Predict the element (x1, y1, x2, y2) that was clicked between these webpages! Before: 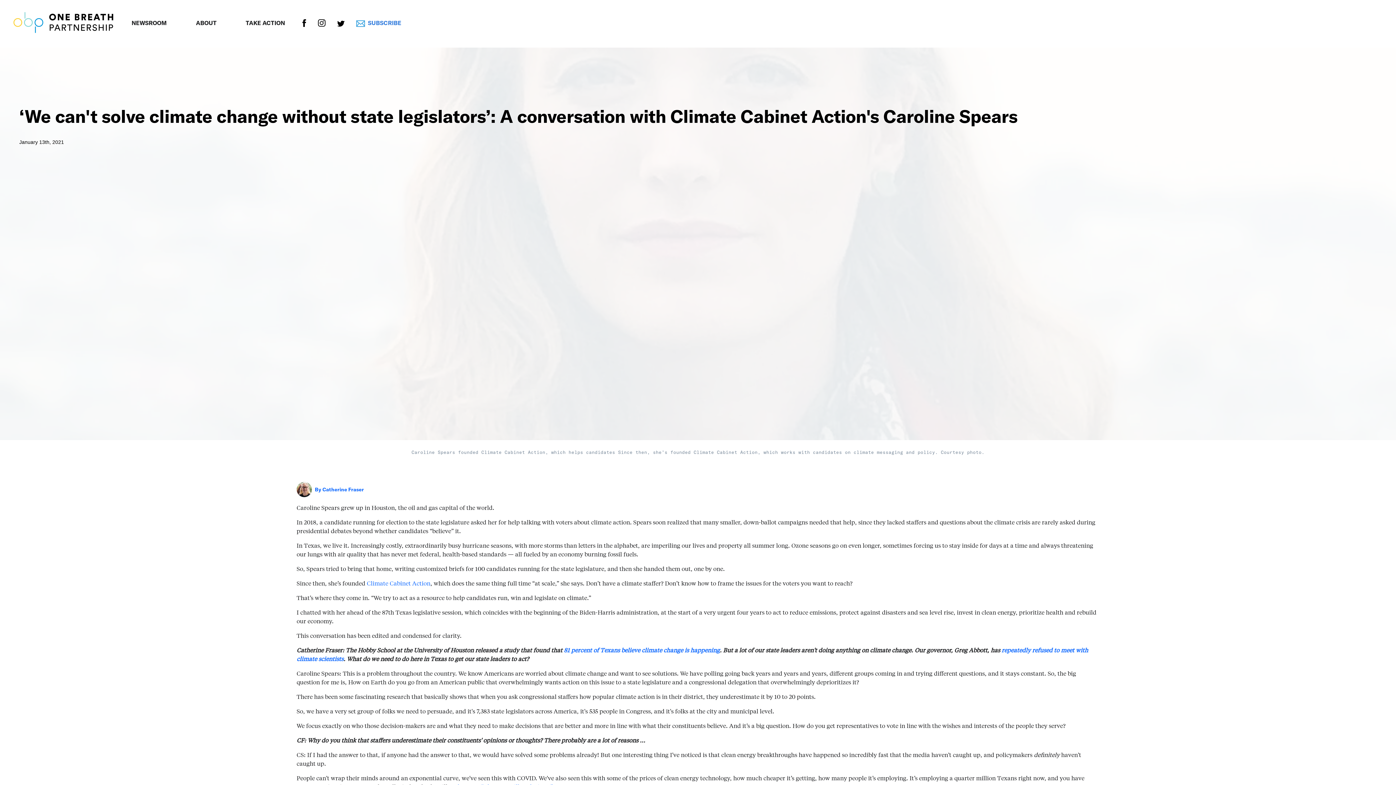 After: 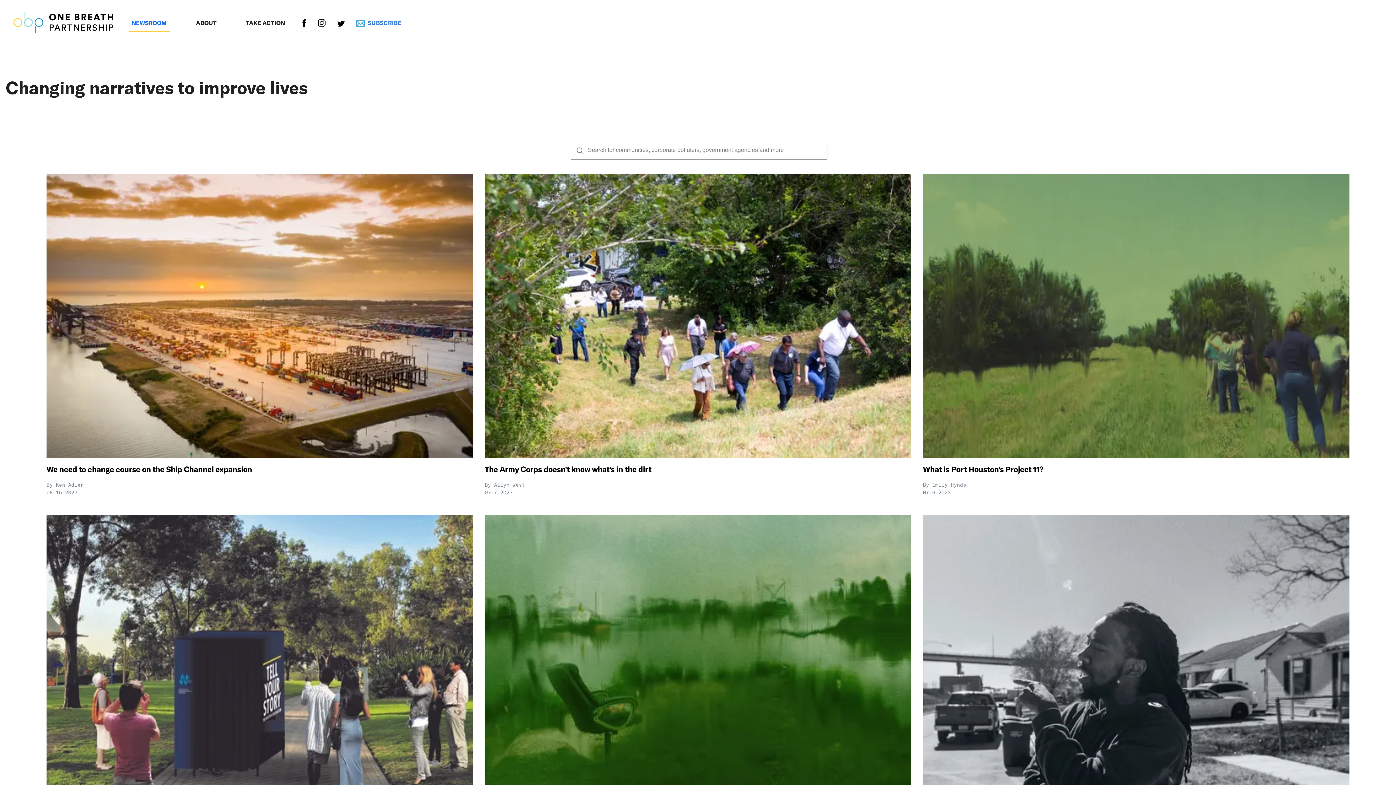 Action: label: NEWSROOM bbox: (128, 15, 169, 30)